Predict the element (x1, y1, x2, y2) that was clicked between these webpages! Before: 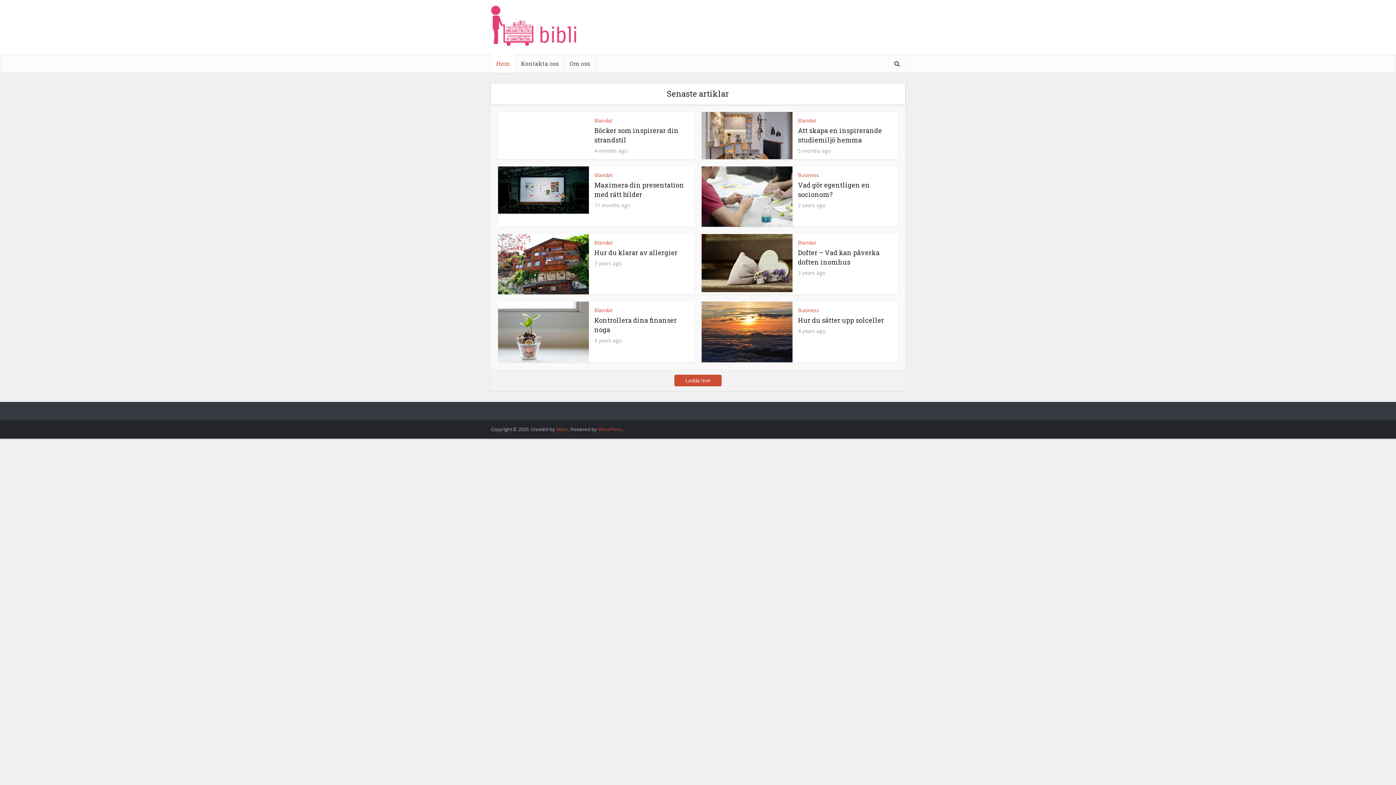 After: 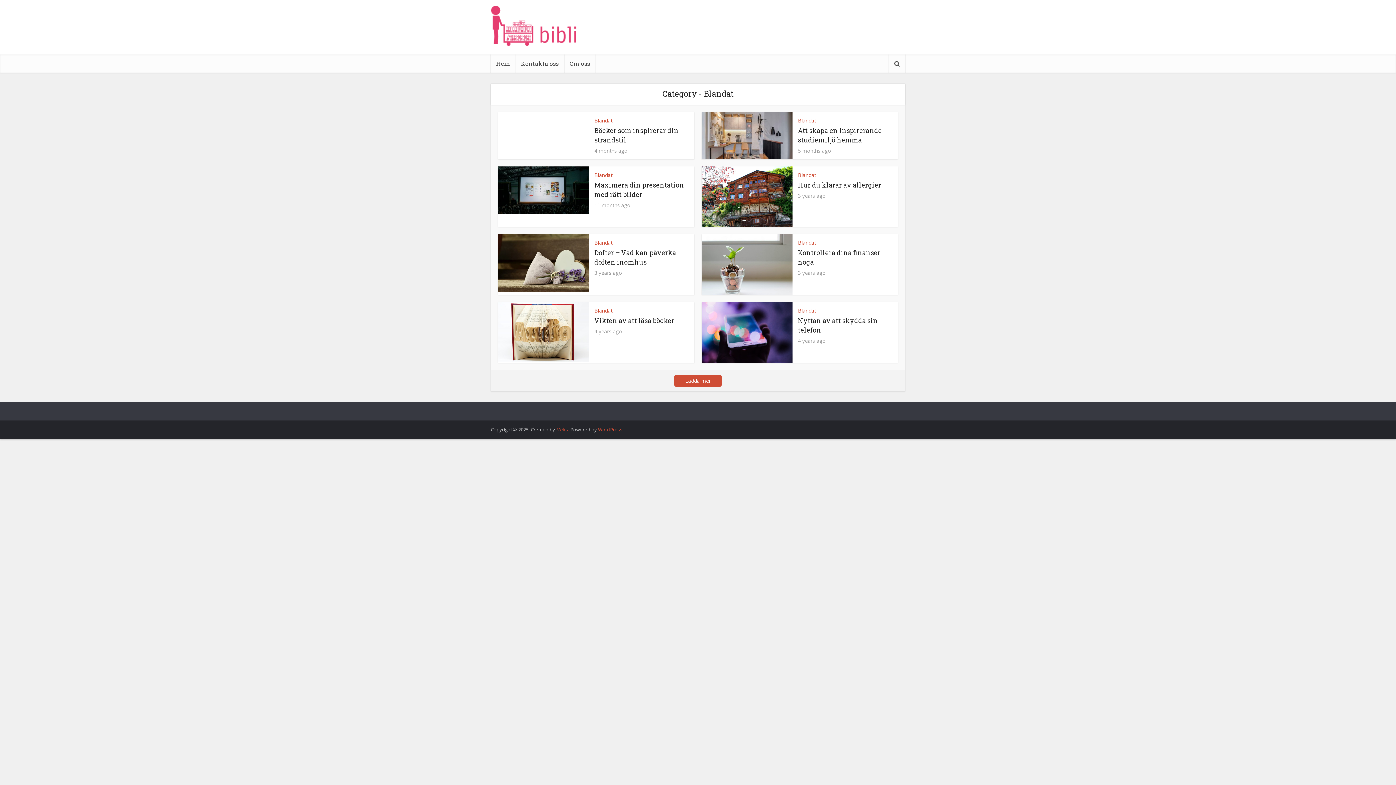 Action: label: Blandat bbox: (594, 171, 612, 178)